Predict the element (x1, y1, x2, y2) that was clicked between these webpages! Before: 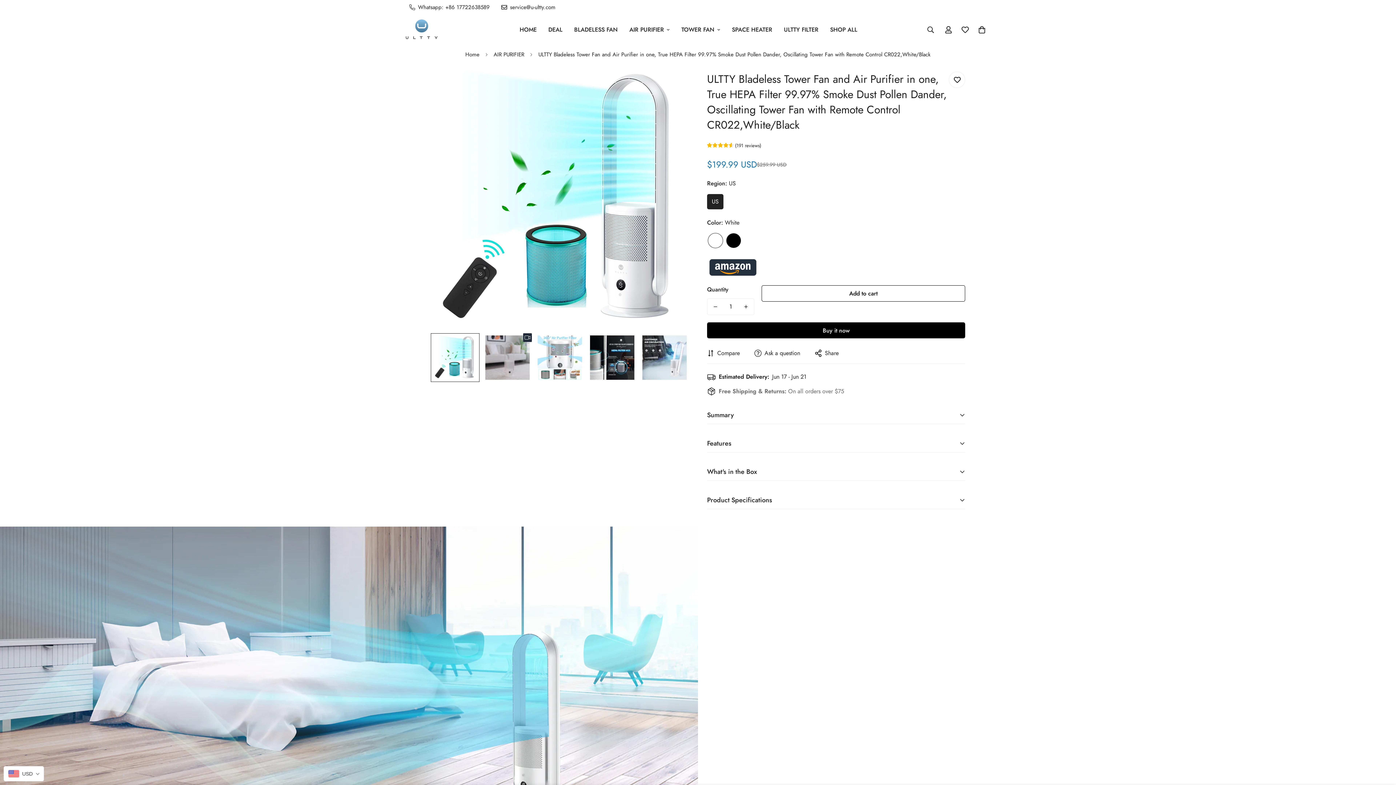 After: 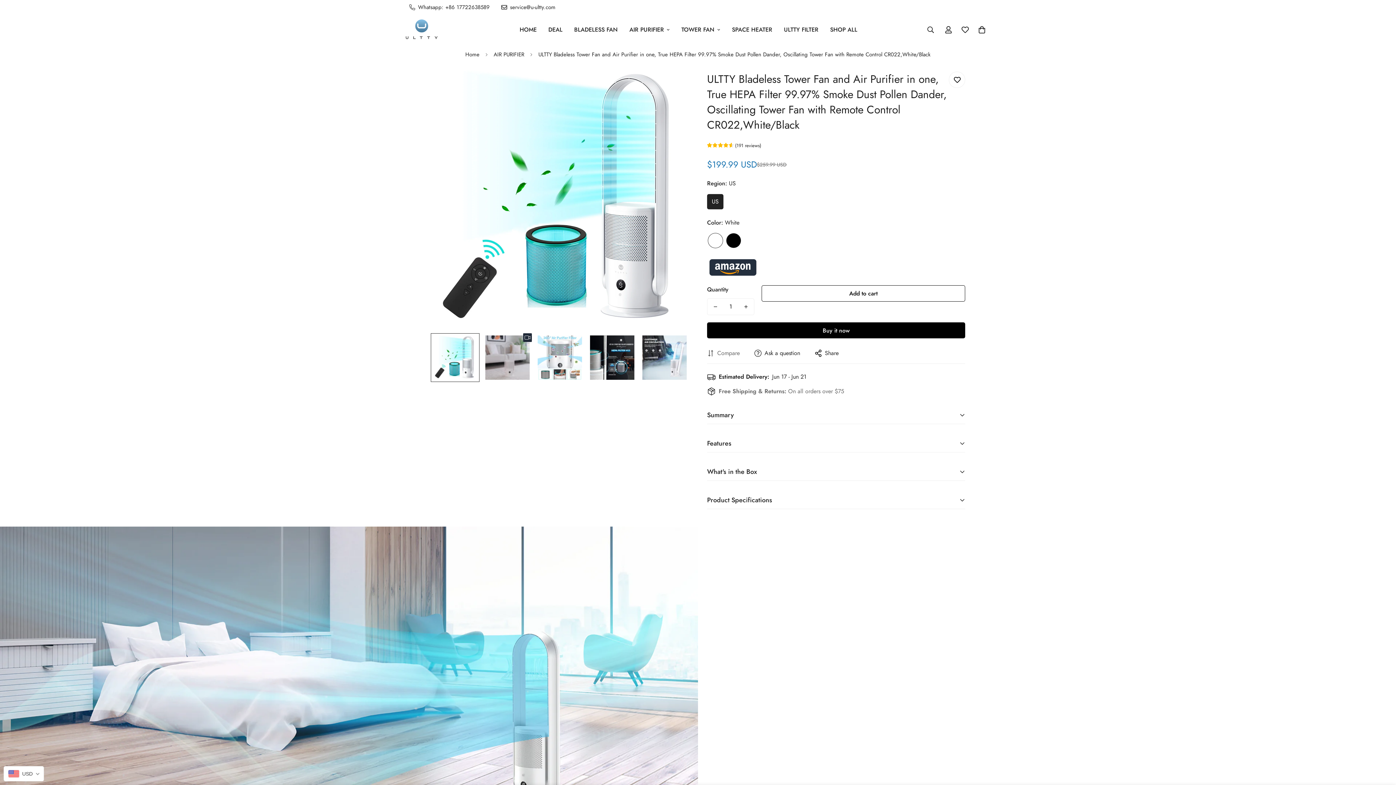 Action: bbox: (705, 347, 741, 359) label: Compare